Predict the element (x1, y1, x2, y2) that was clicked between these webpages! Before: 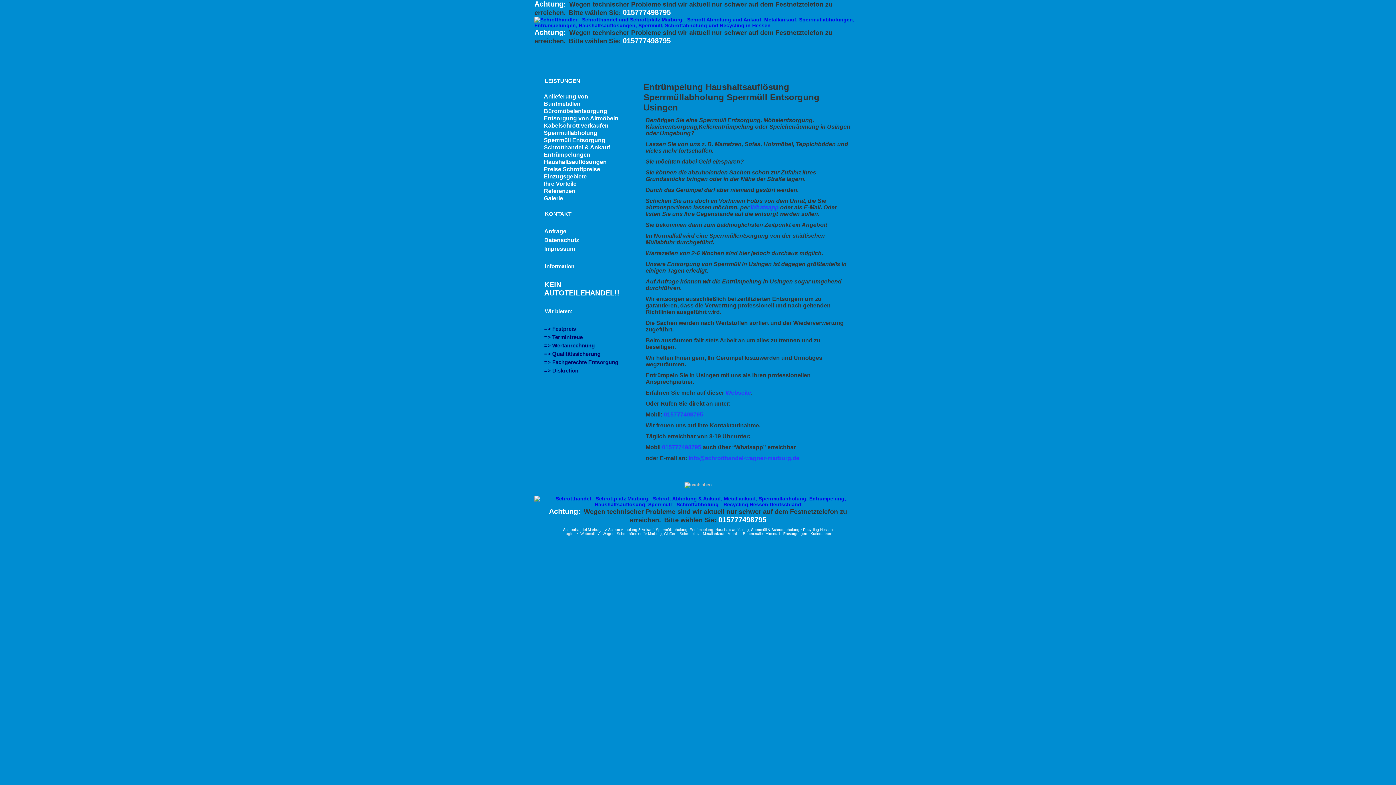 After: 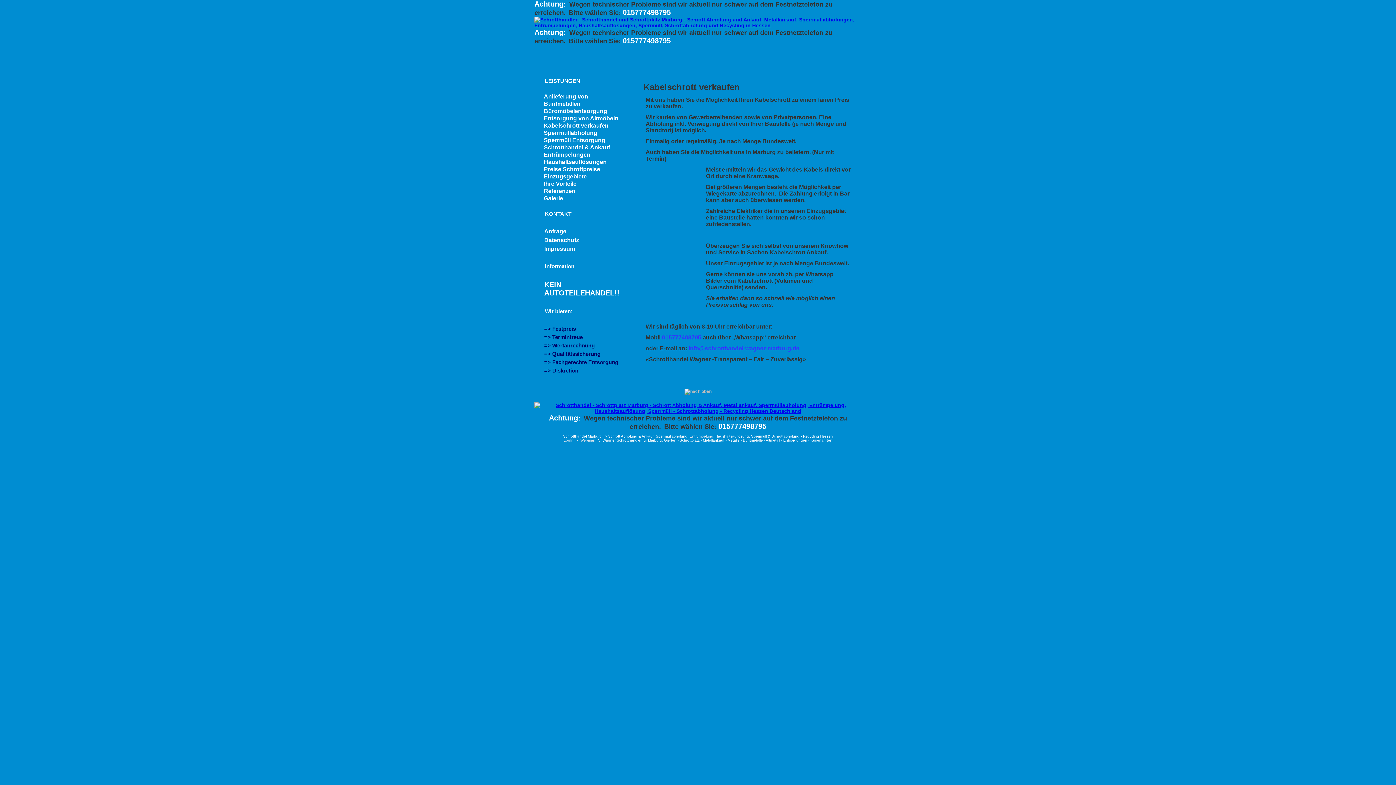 Action: label: Kabelschrott verkaufen bbox: (544, 122, 608, 128)